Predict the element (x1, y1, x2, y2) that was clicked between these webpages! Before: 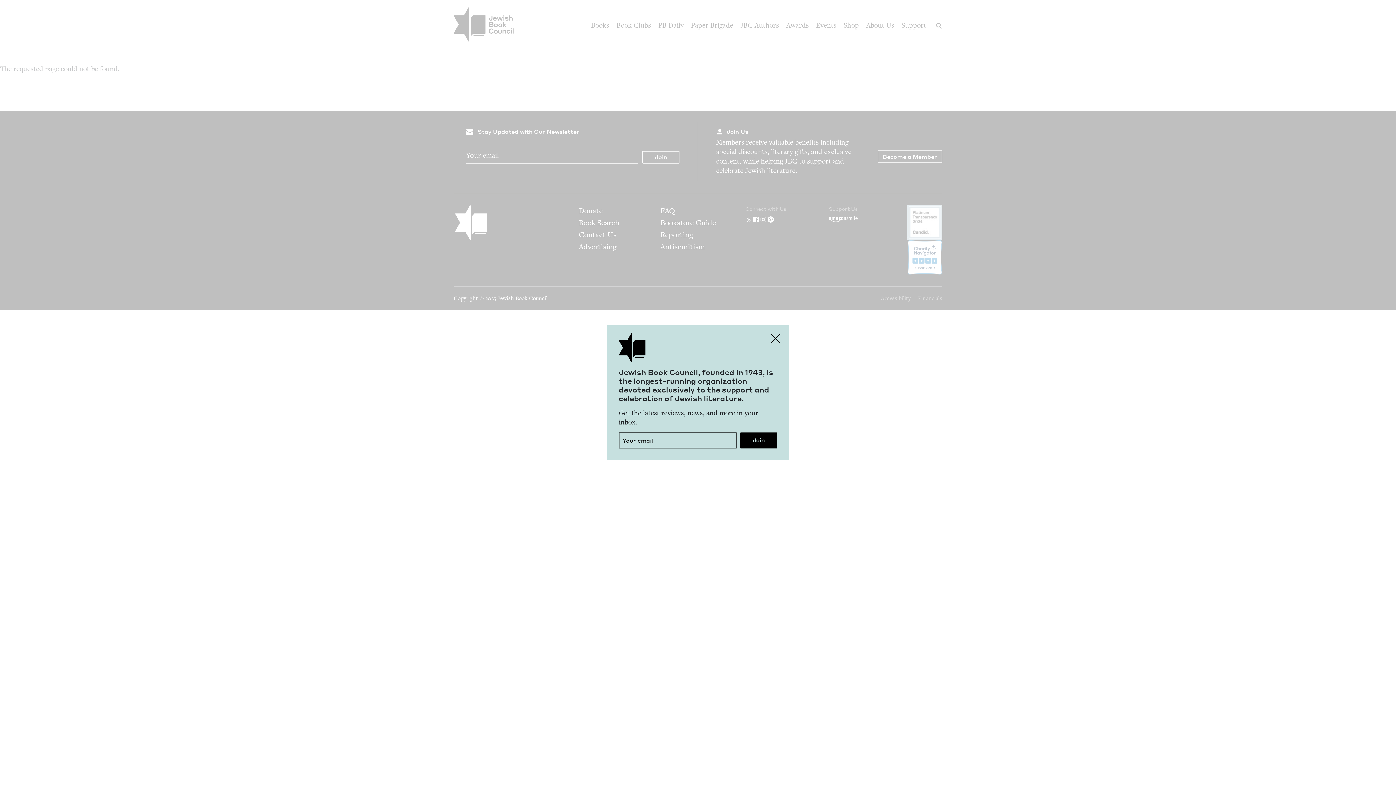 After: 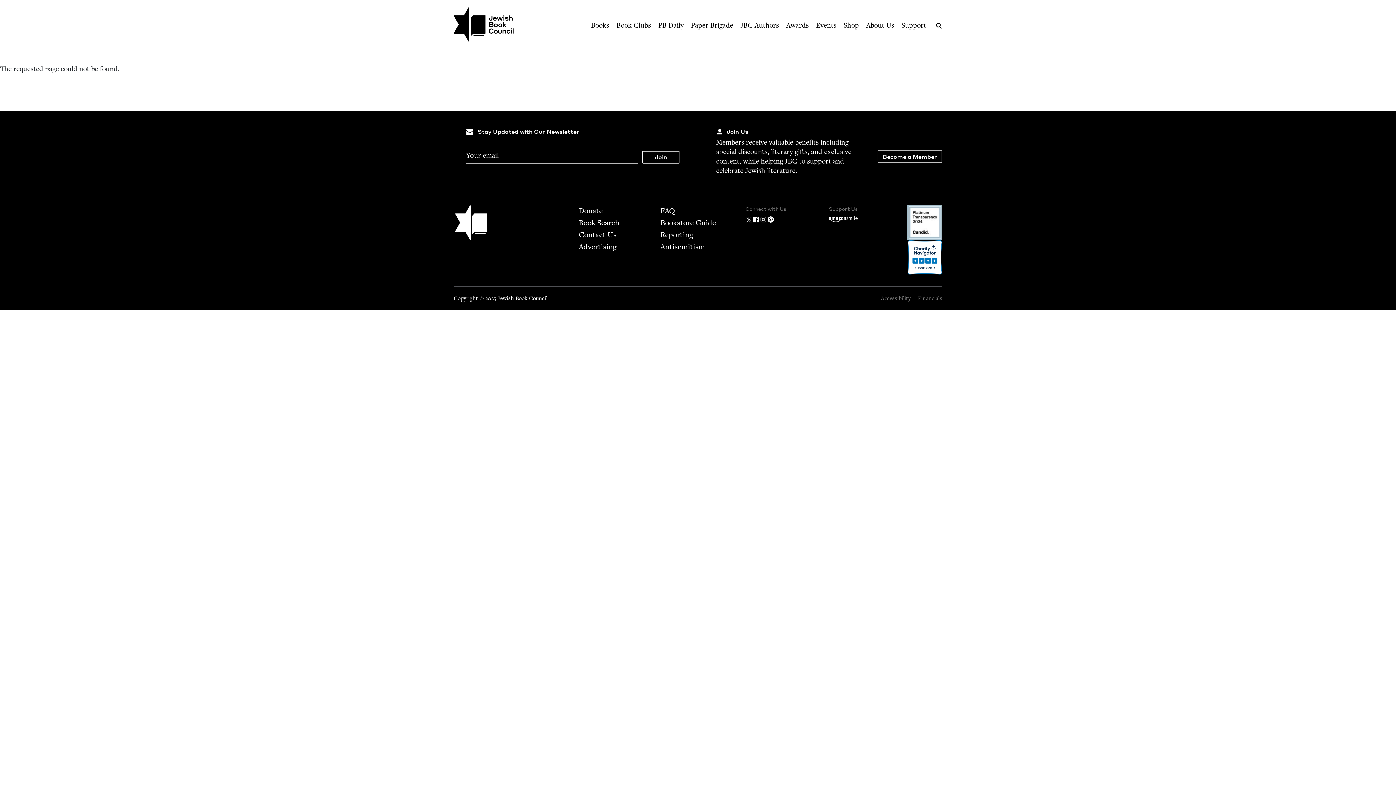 Action: bbox: (767, 329, 784, 347) label: Close